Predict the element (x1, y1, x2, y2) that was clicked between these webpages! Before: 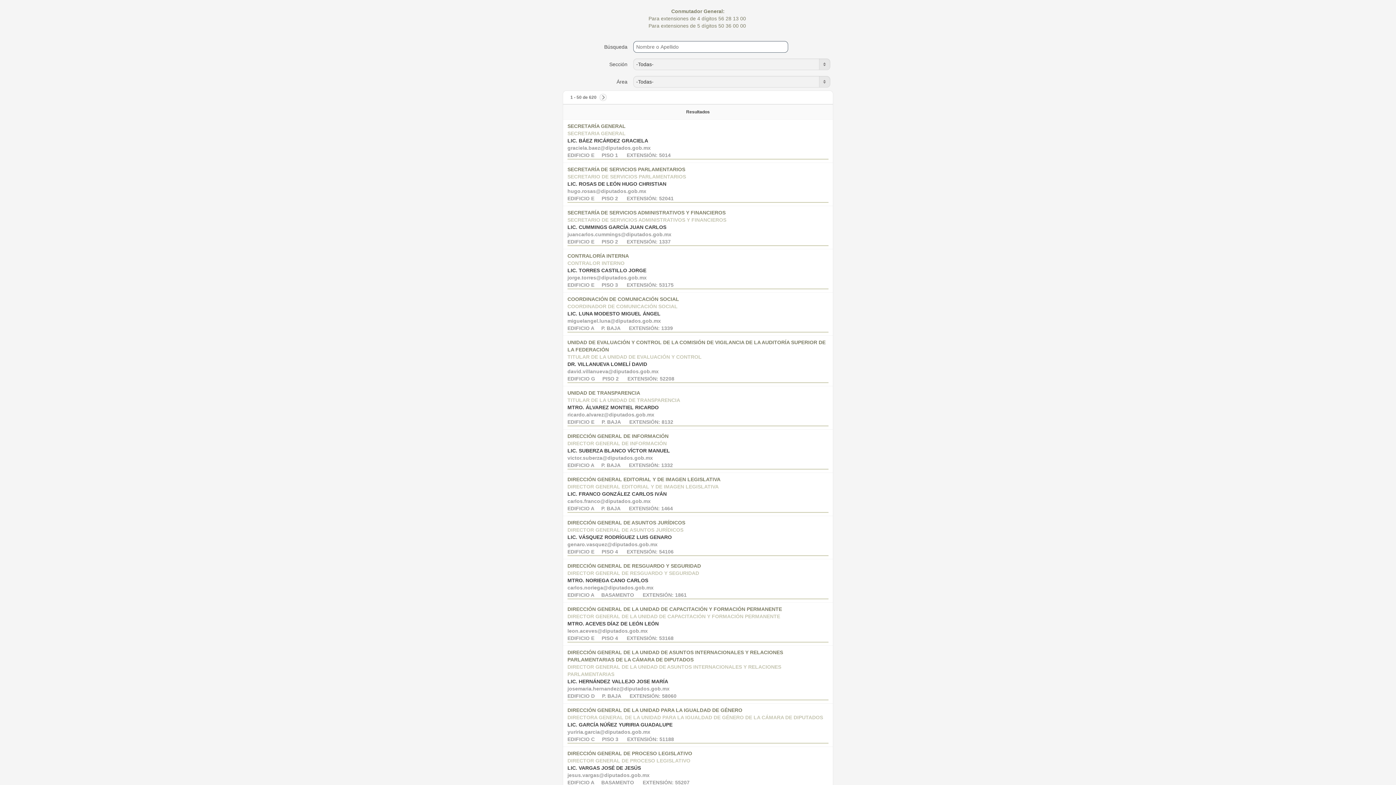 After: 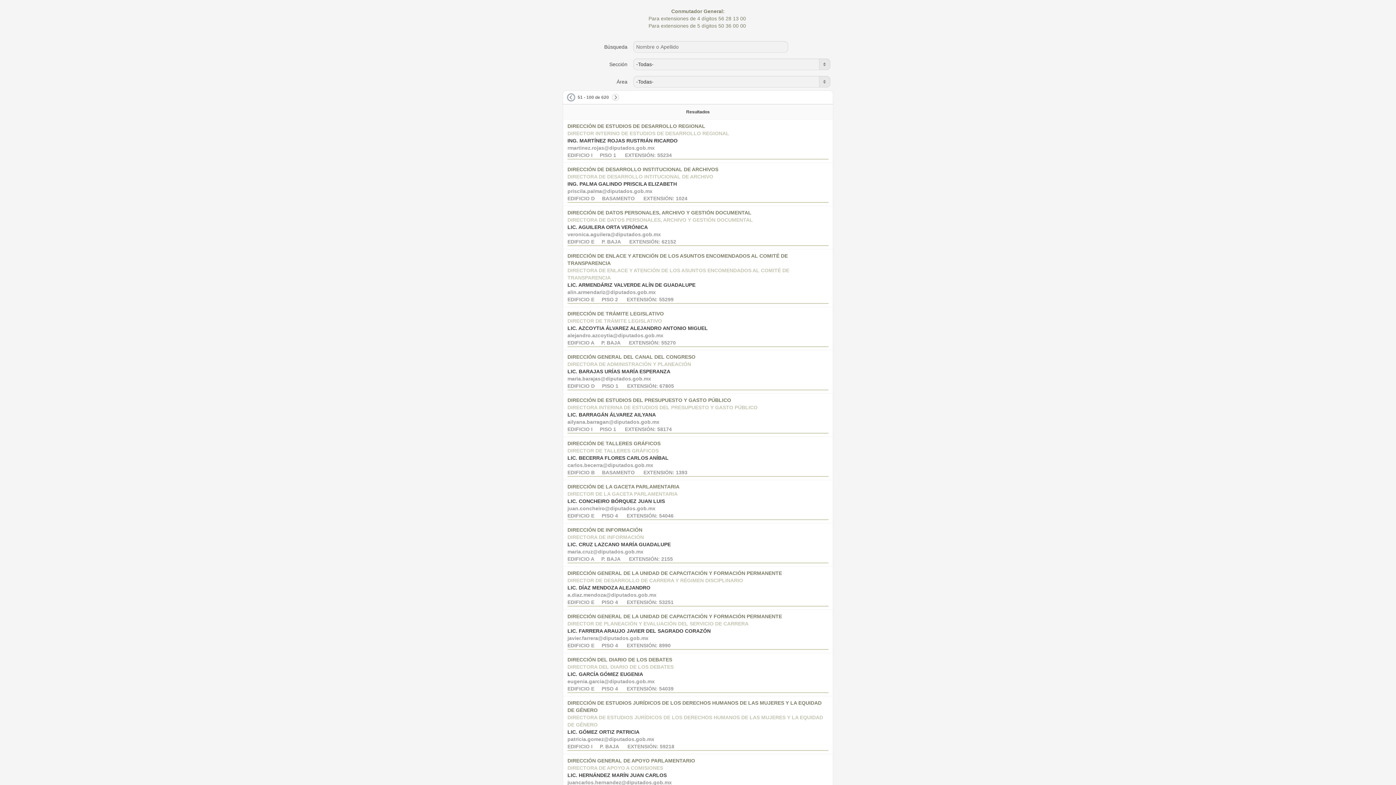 Action: label: Siguiente bbox: (599, 93, 606, 101)